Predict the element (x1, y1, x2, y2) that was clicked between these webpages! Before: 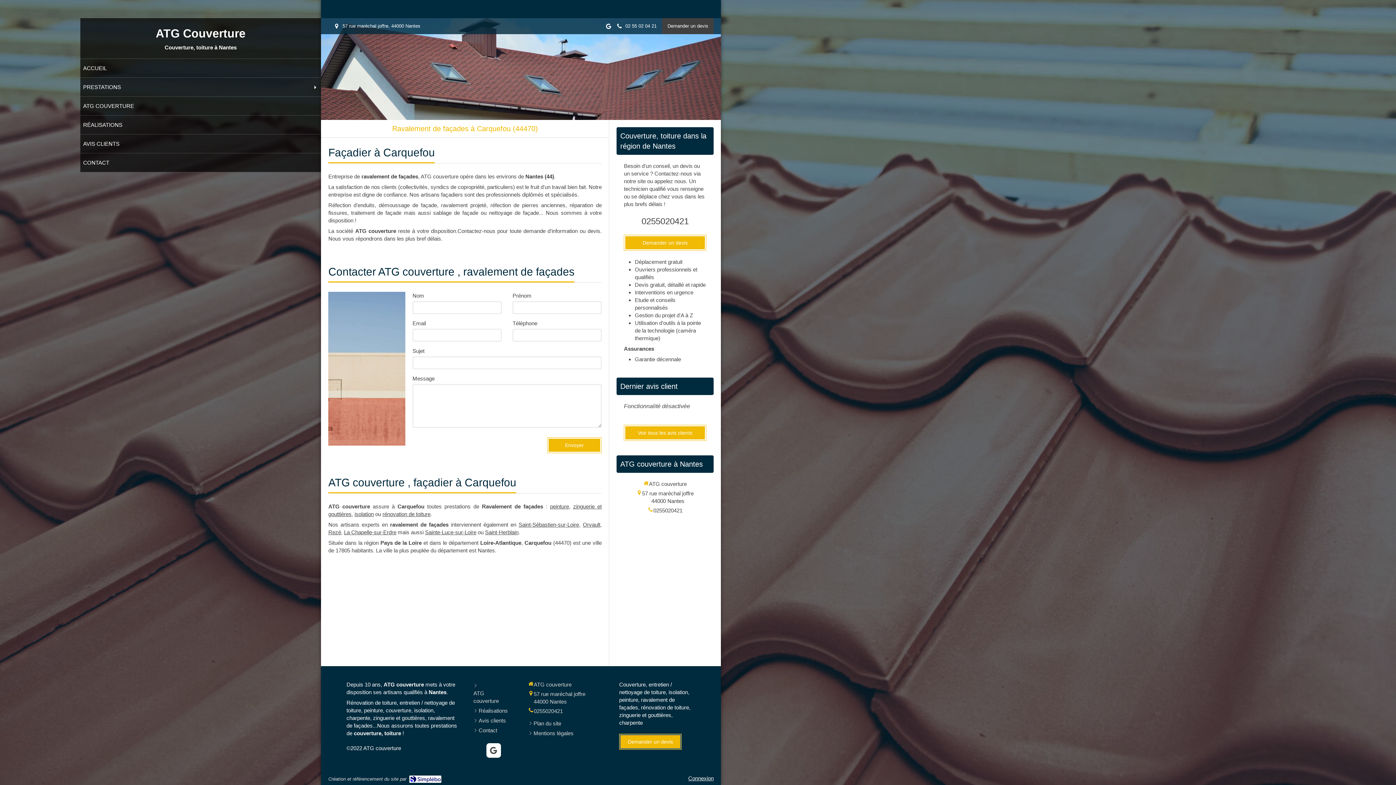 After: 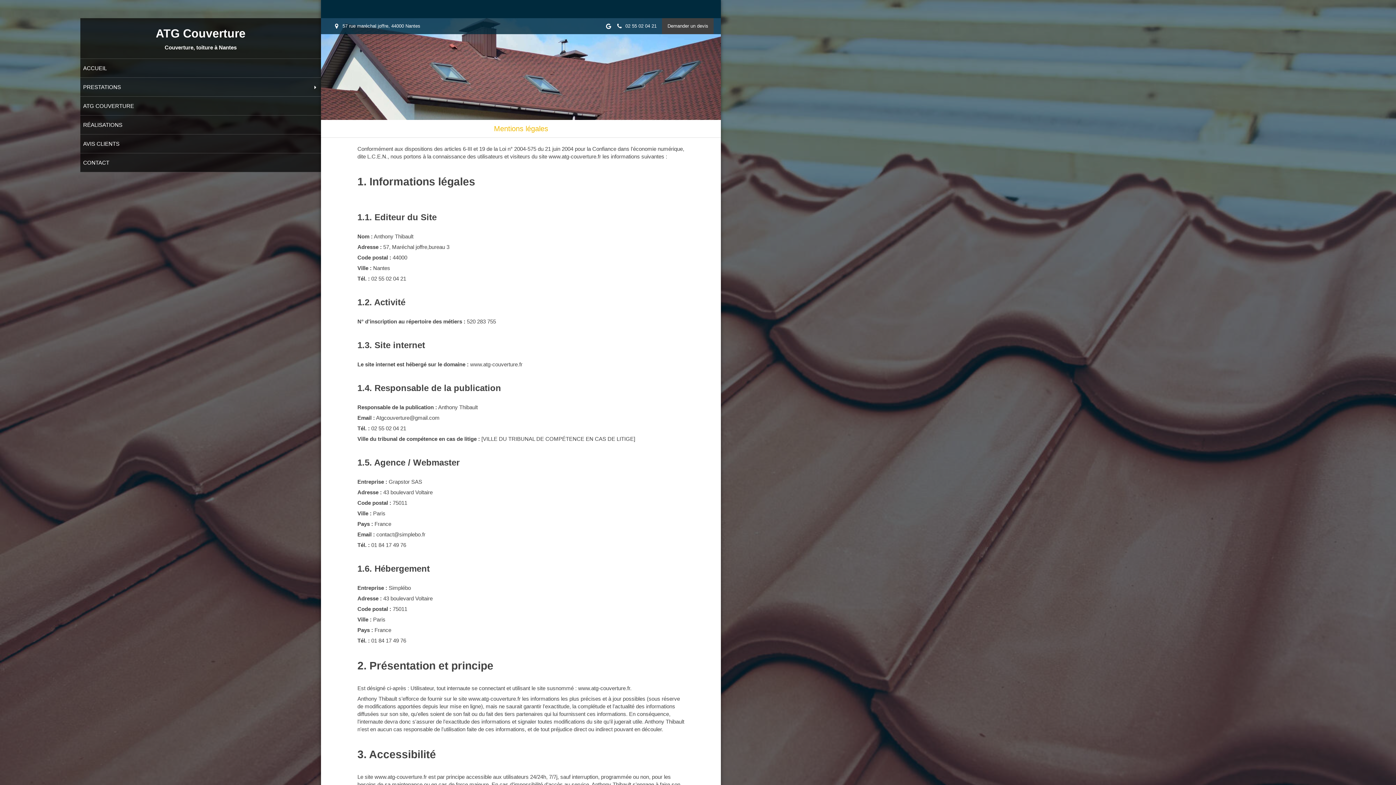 Action: label: Mentions légales bbox: (533, 729, 573, 737)